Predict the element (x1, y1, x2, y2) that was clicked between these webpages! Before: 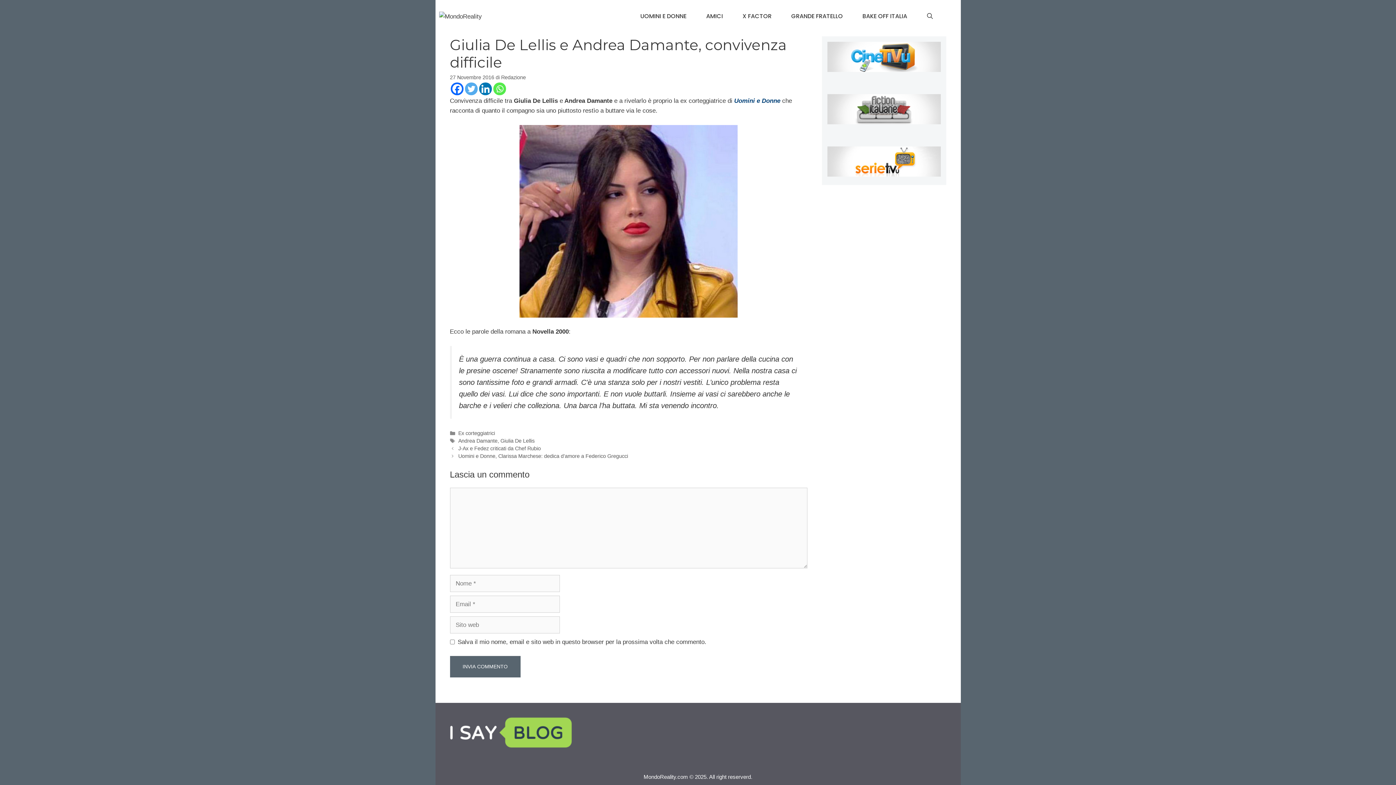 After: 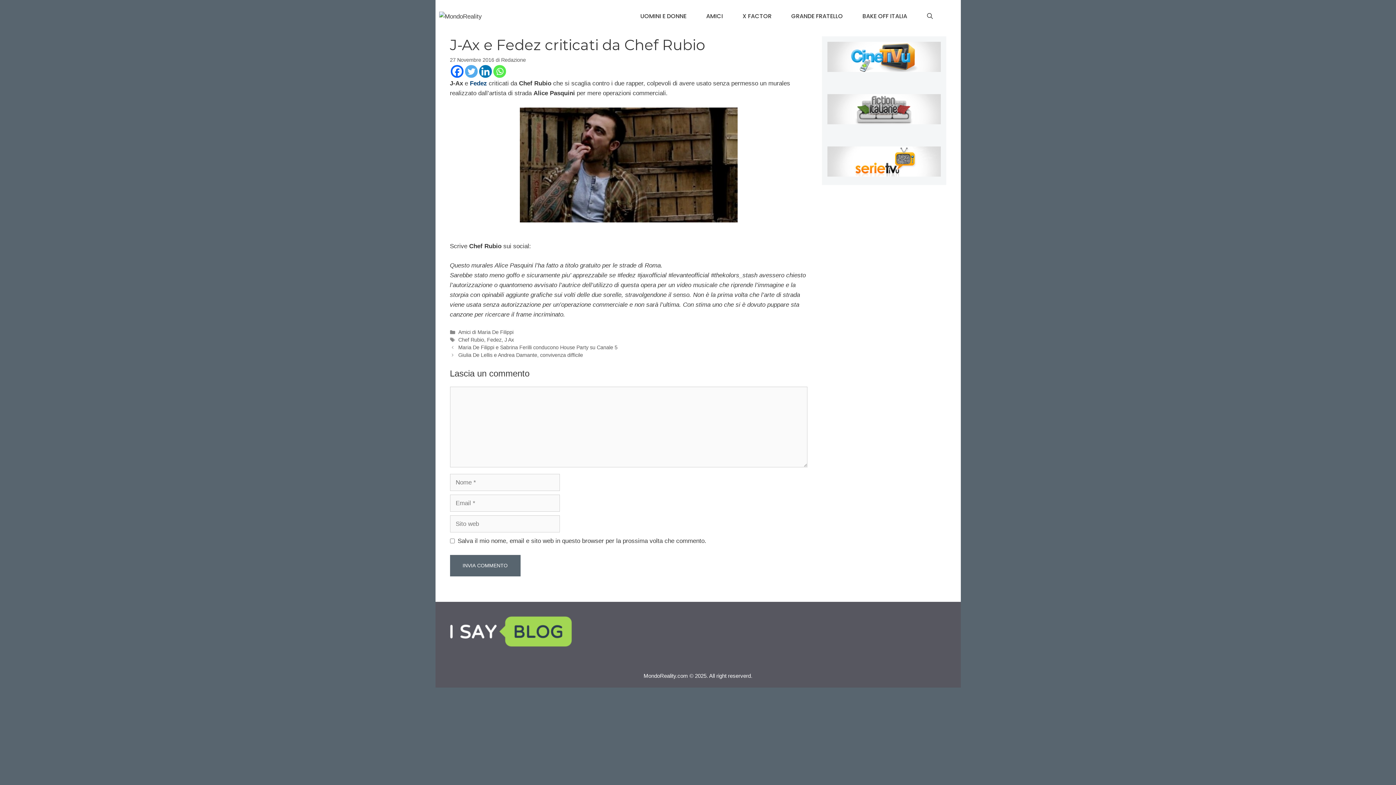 Action: bbox: (458, 445, 540, 451) label: J-Ax e Fedez criticati da Chef Rubio